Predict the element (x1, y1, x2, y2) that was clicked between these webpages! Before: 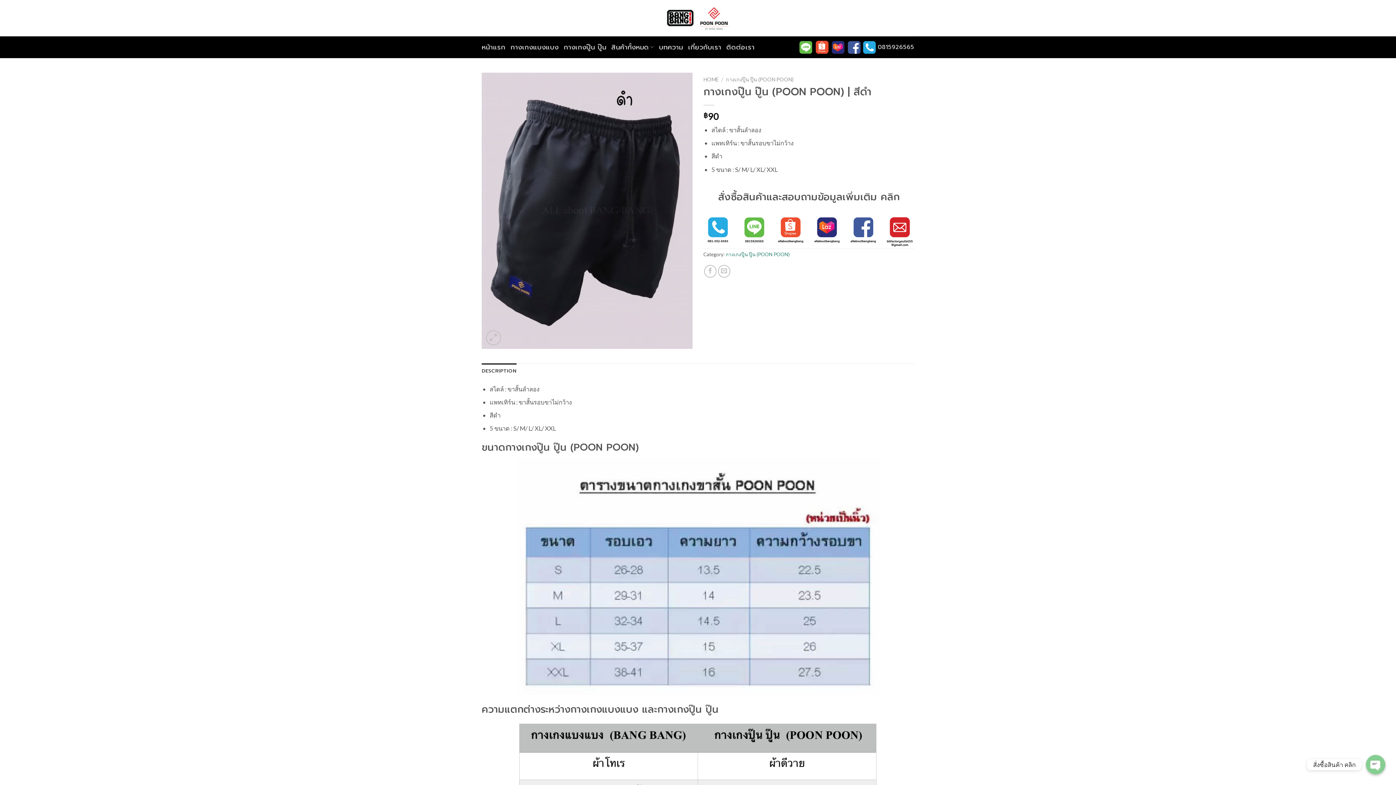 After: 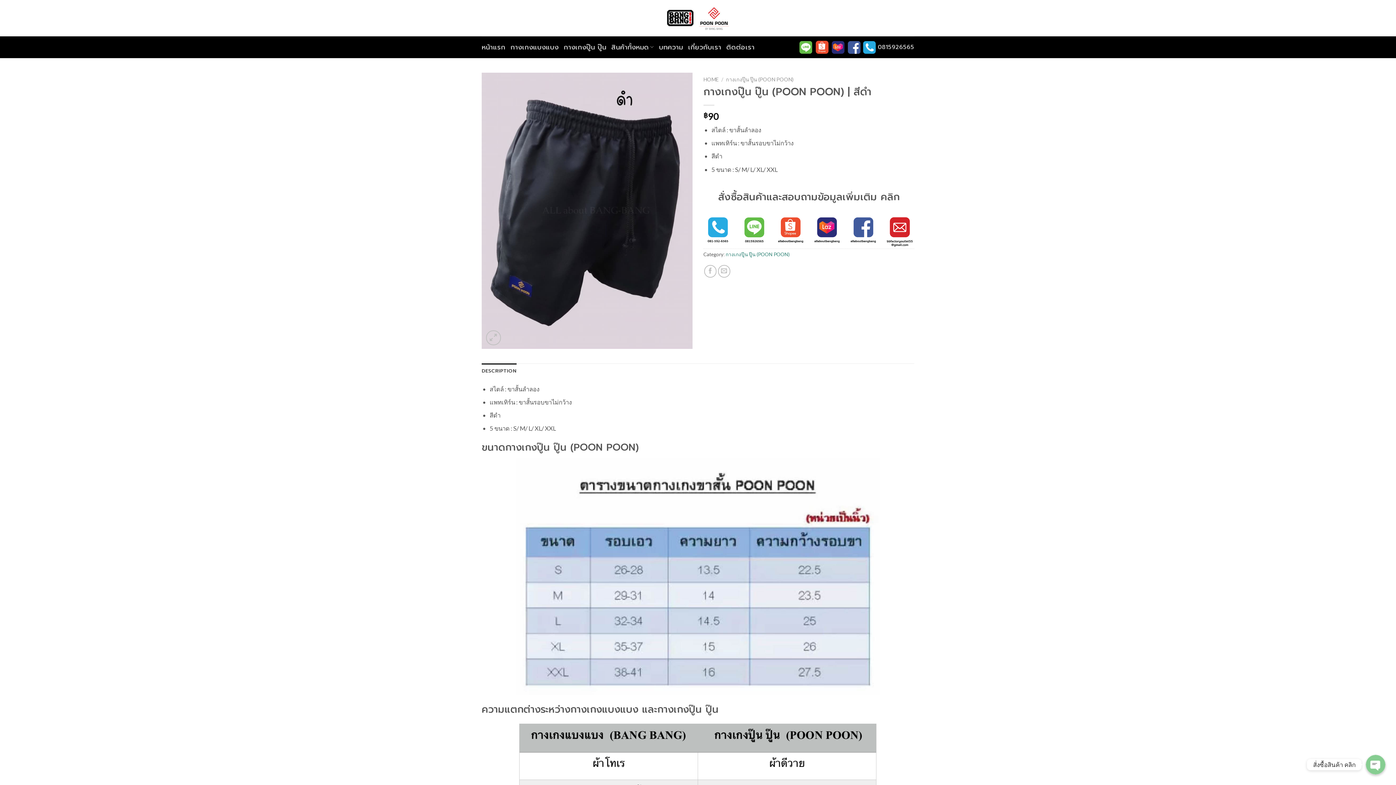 Action: label:   bbox: (848, 37, 863, 57)